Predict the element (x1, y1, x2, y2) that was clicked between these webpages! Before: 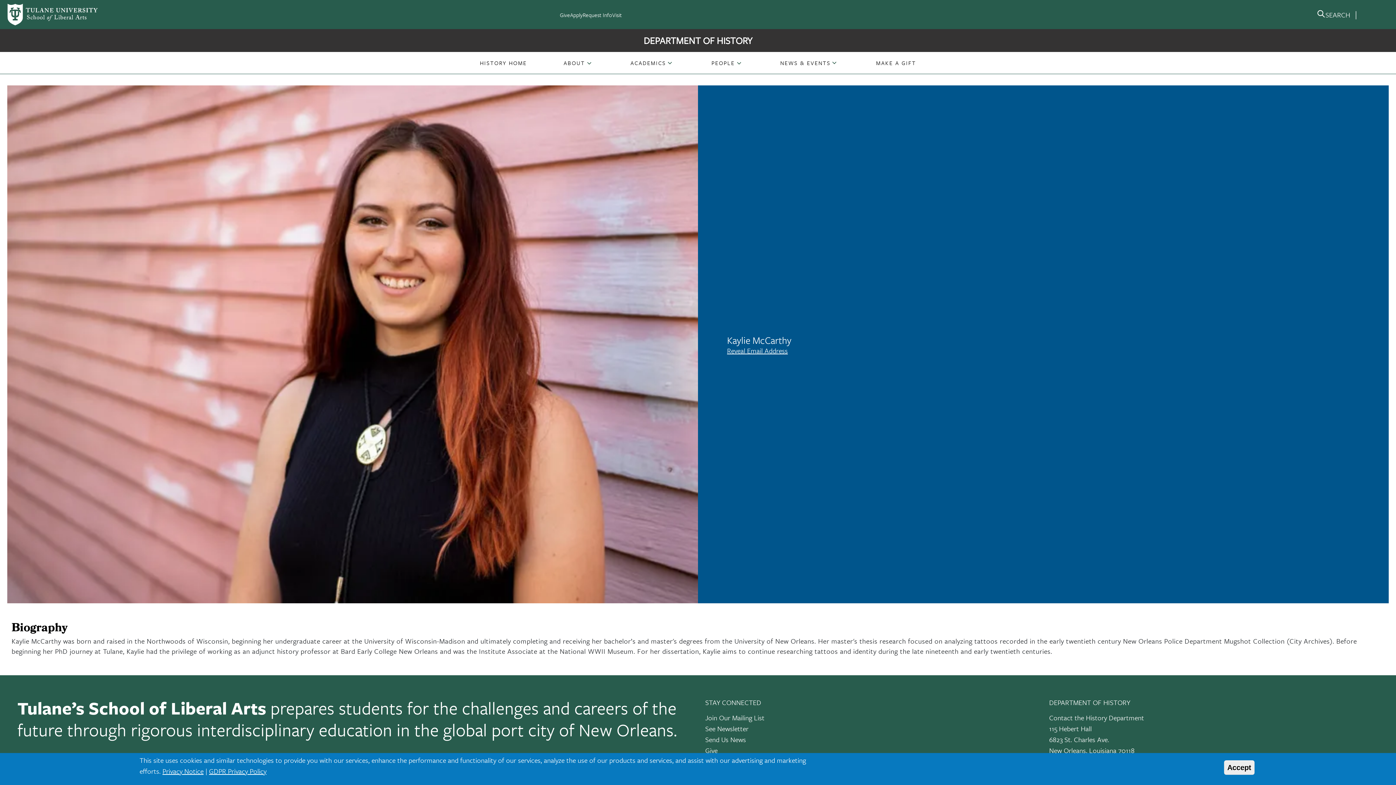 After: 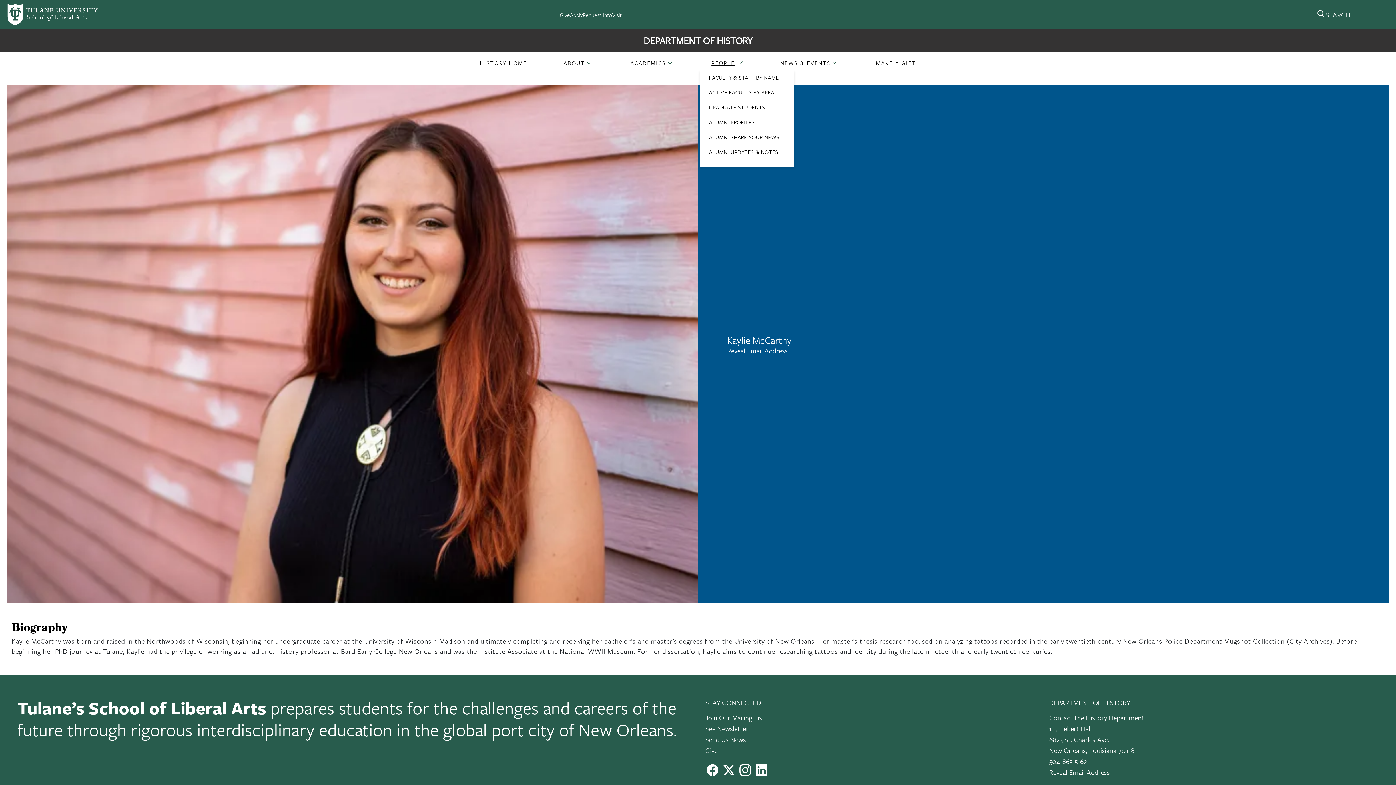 Action: label: PEOPLE bbox: (711, 58, 735, 66)